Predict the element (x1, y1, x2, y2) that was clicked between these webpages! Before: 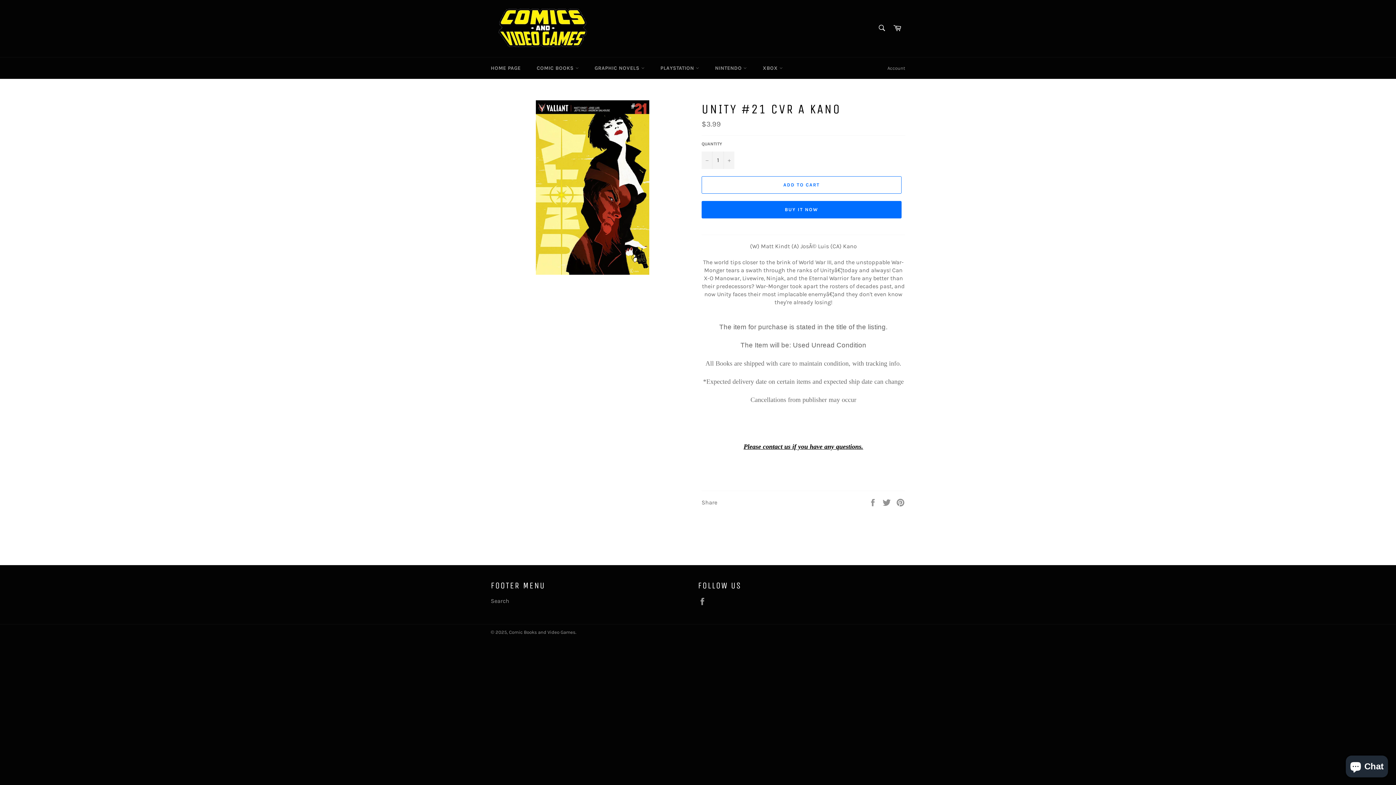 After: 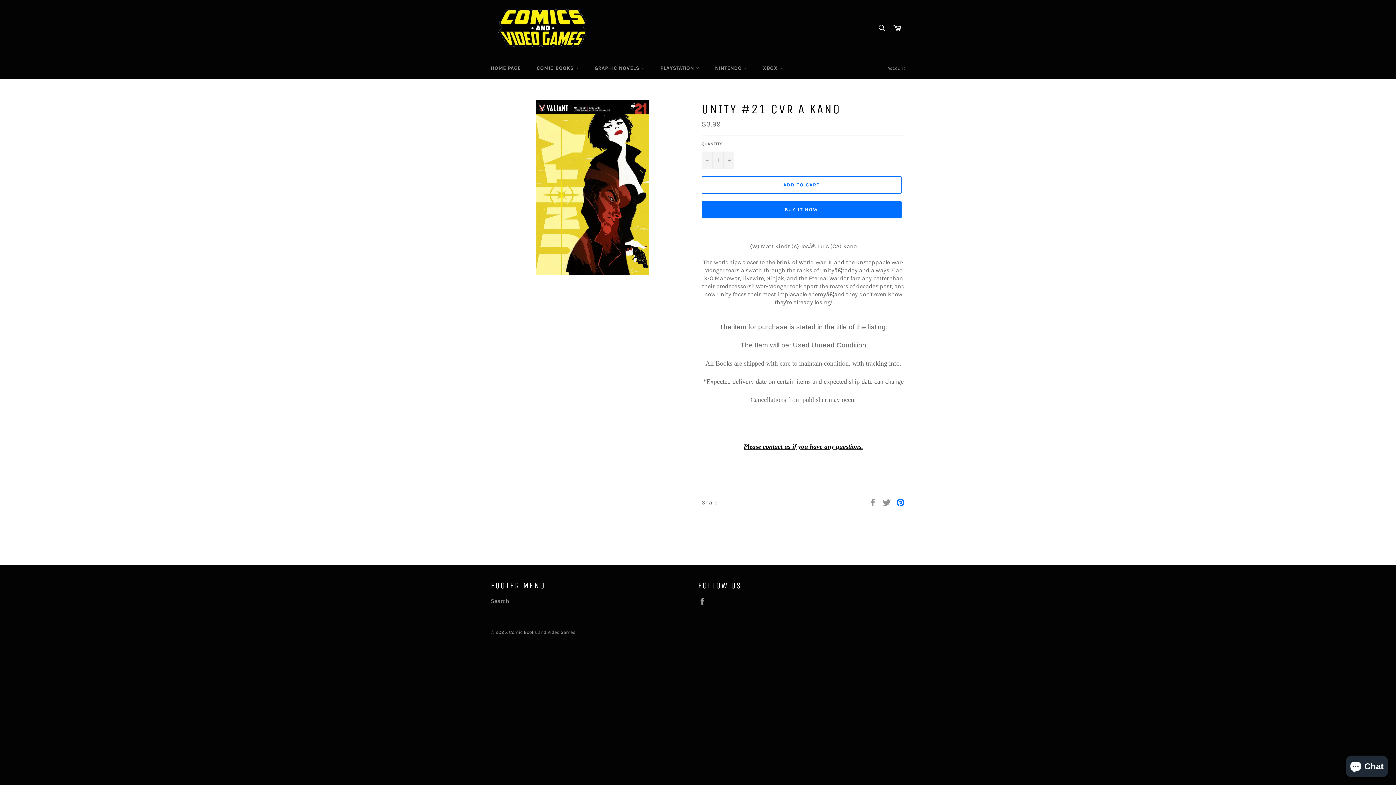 Action: bbox: (896, 498, 905, 505) label: Pin on Pinterest